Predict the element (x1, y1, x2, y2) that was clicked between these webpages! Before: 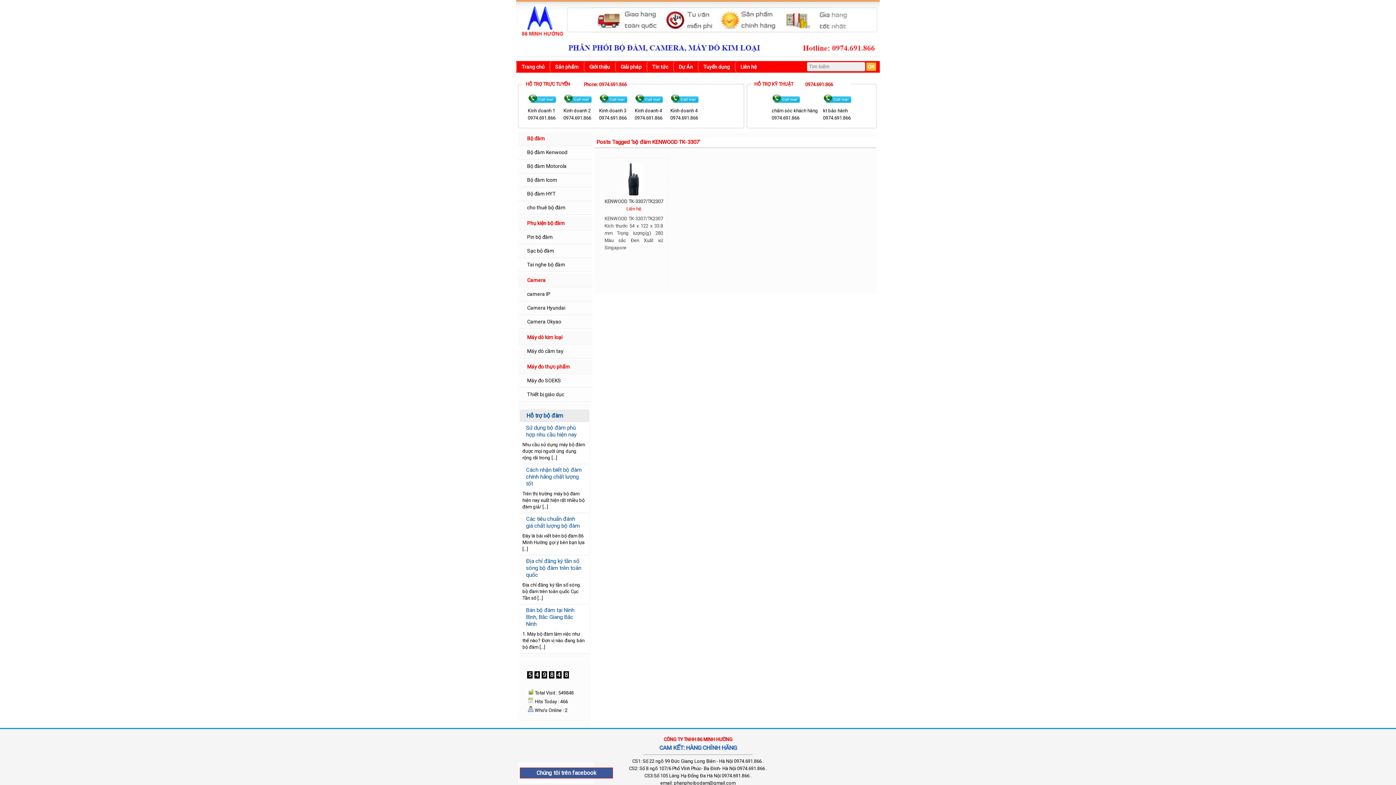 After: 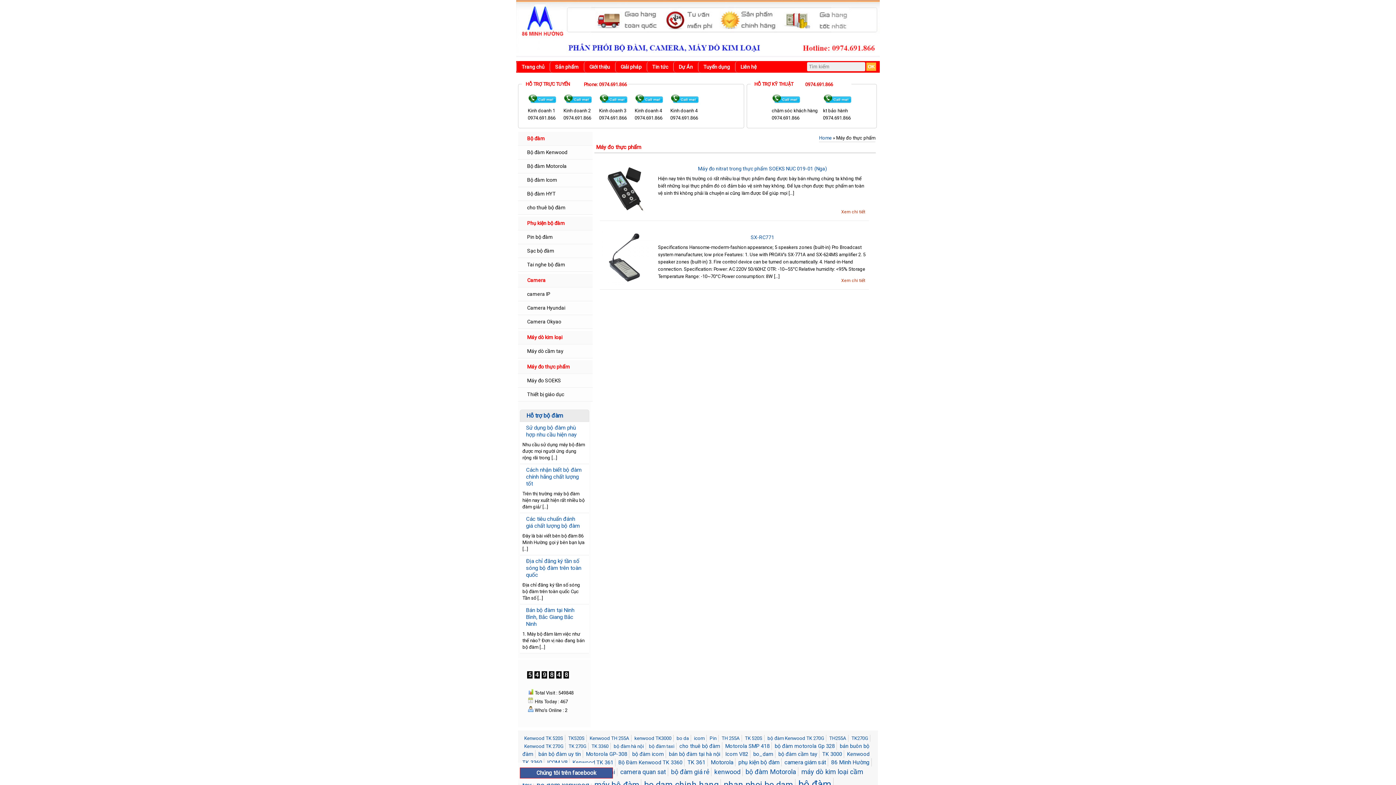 Action: label: Máy đo thực phẩm bbox: (518, 360, 592, 374)